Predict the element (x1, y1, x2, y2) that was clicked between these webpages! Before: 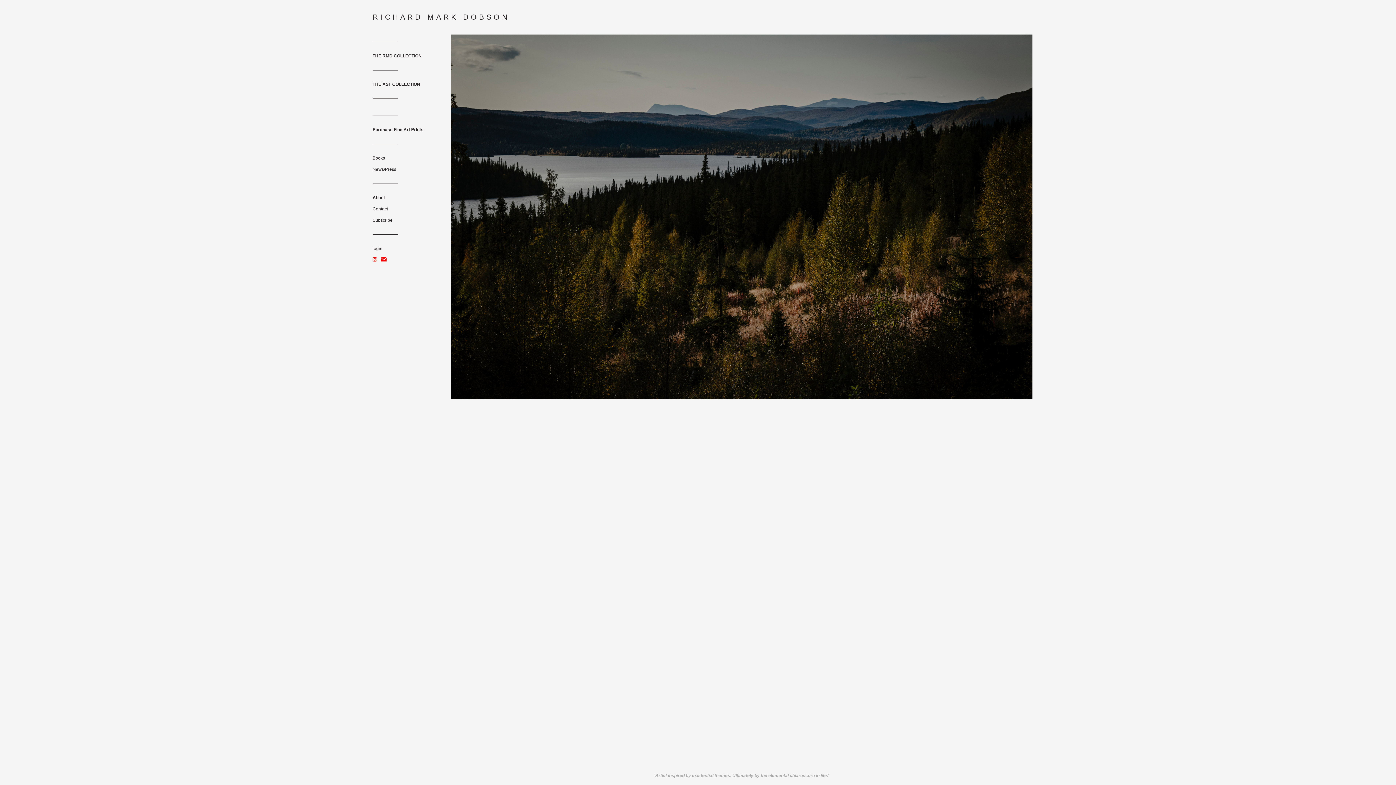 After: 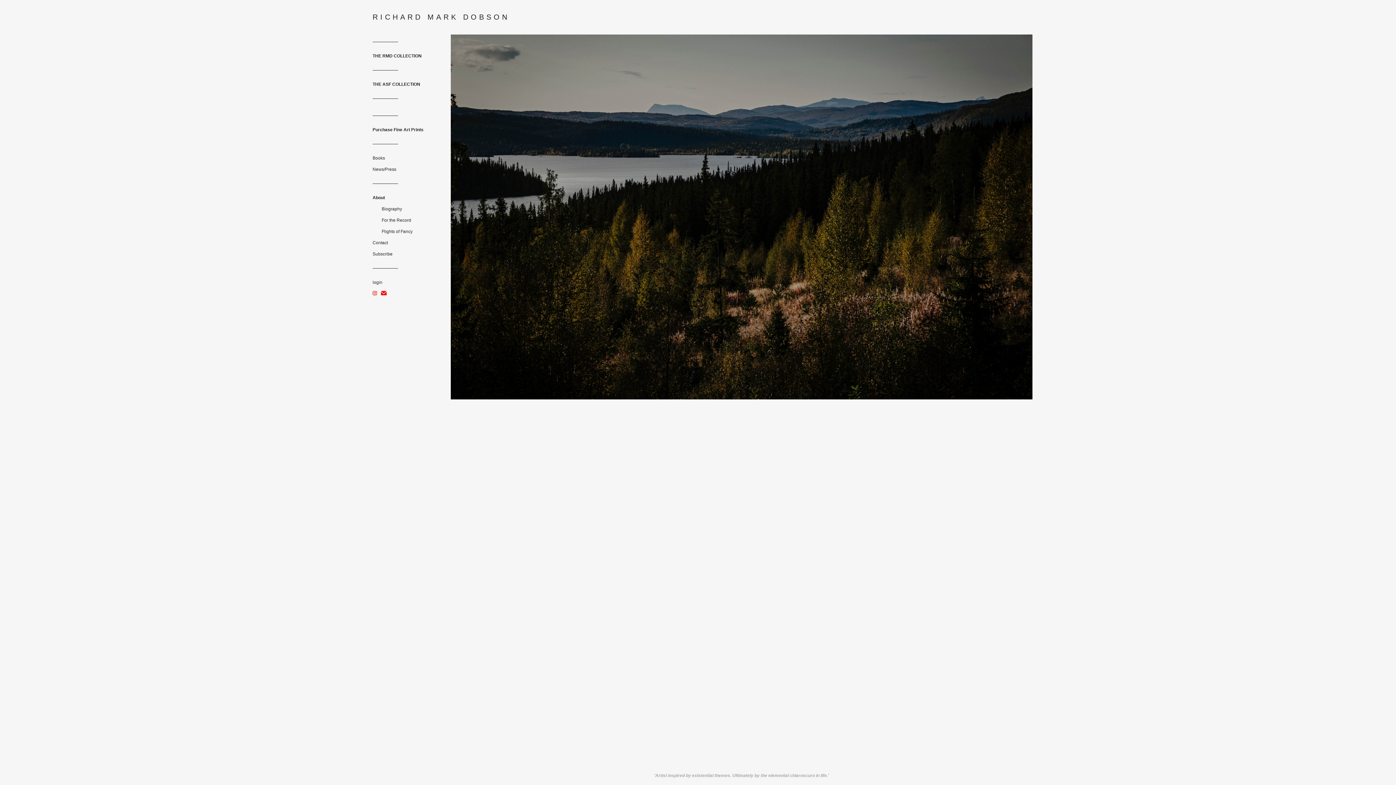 Action: label: About bbox: (372, 195, 385, 200)